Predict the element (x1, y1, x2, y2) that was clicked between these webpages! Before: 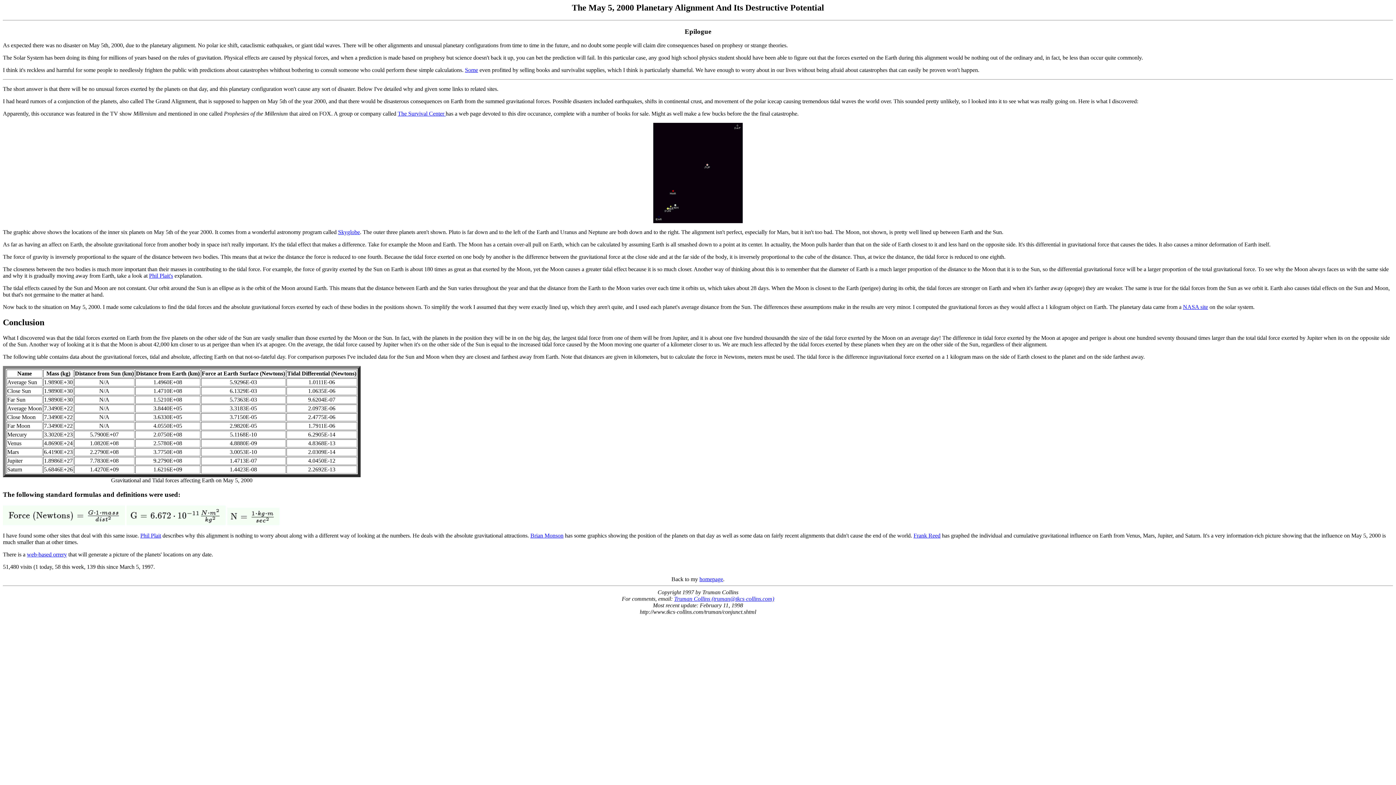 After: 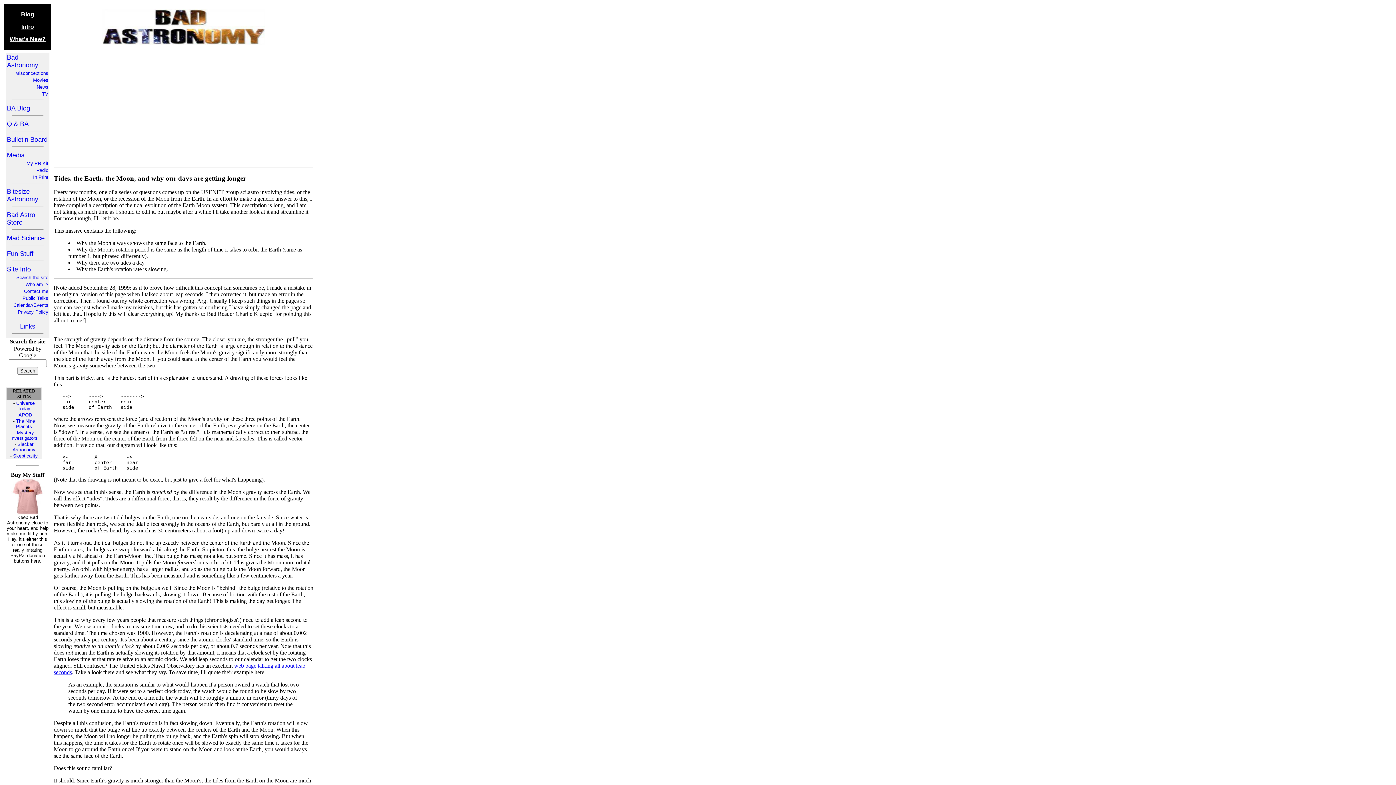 Action: label: Phil Plait's bbox: (149, 272, 173, 279)